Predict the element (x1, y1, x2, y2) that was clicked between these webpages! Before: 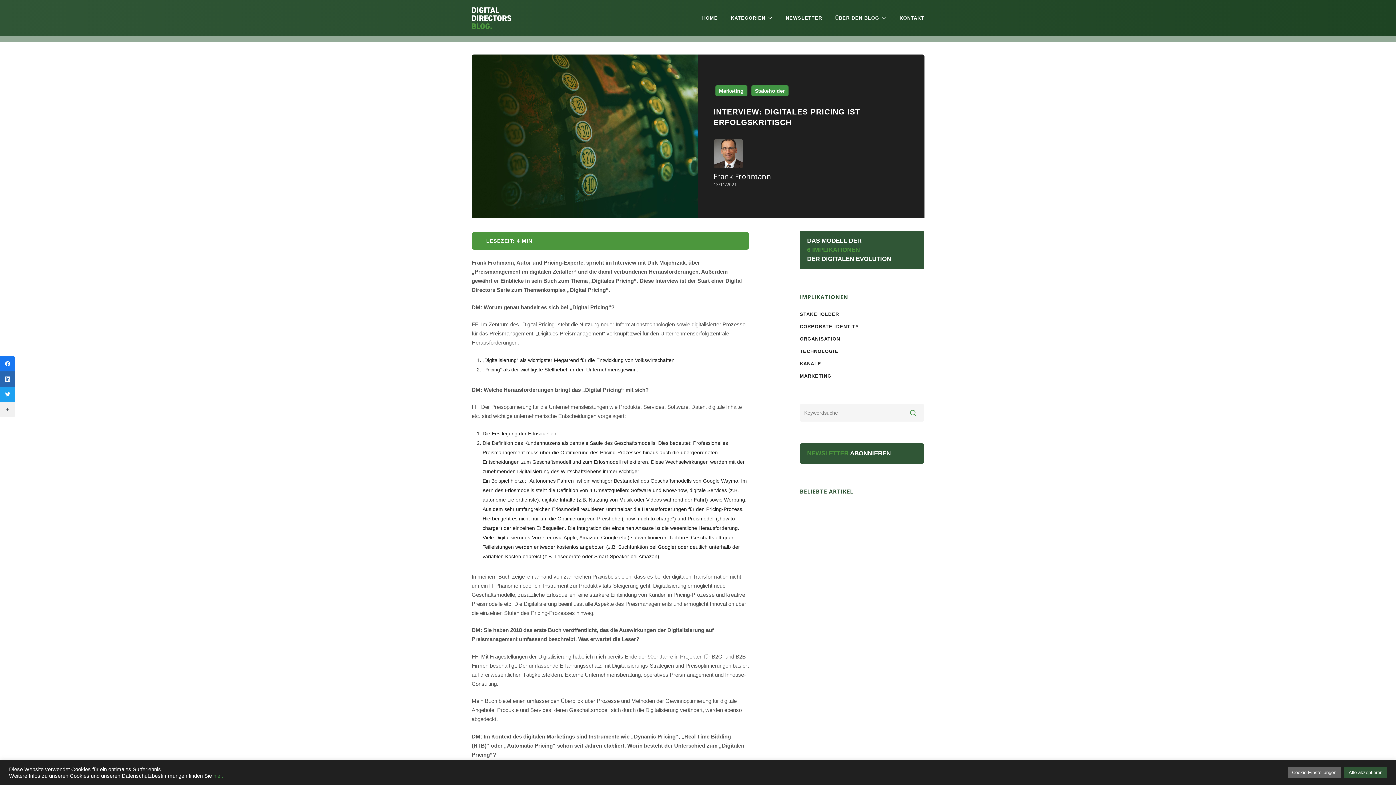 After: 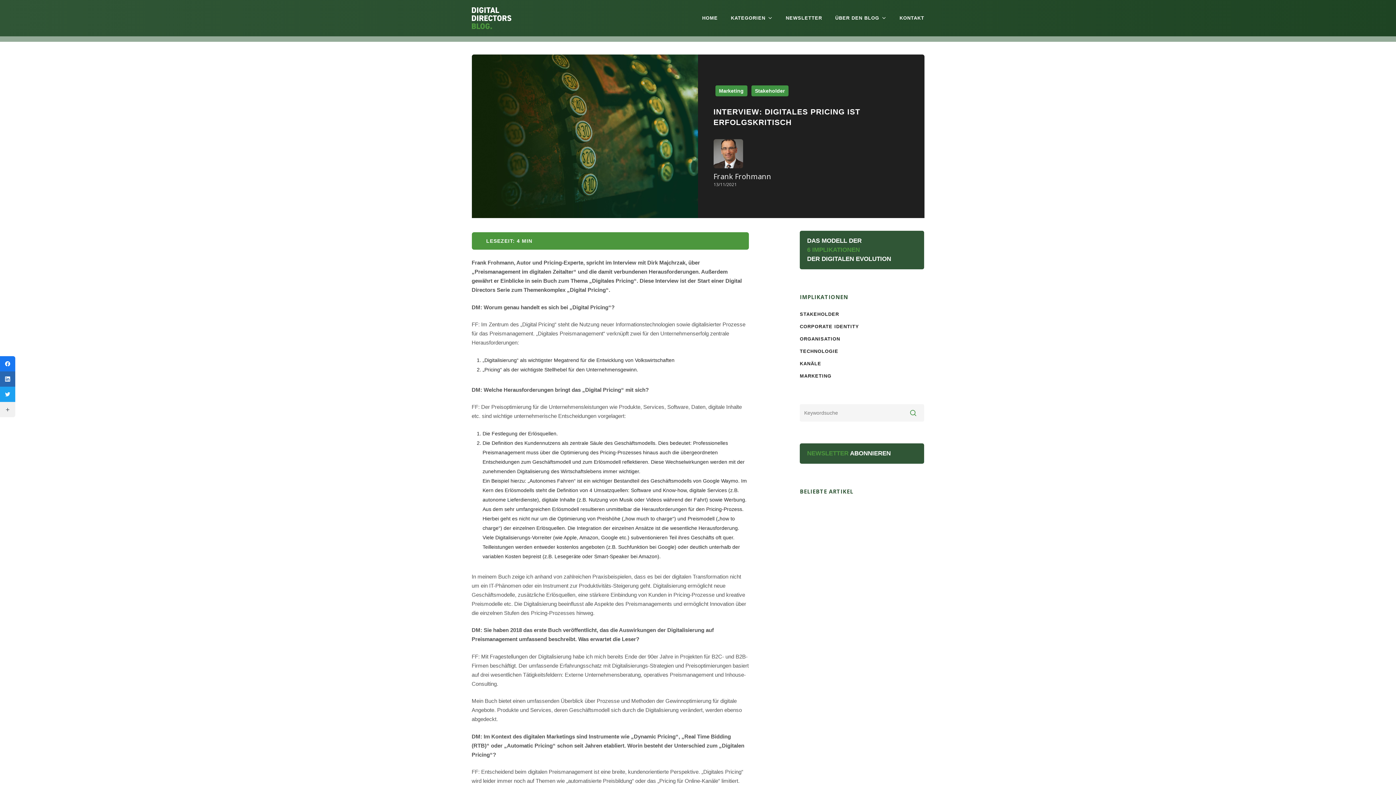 Action: bbox: (1344, 767, 1387, 778) label: Alle akzeptieren